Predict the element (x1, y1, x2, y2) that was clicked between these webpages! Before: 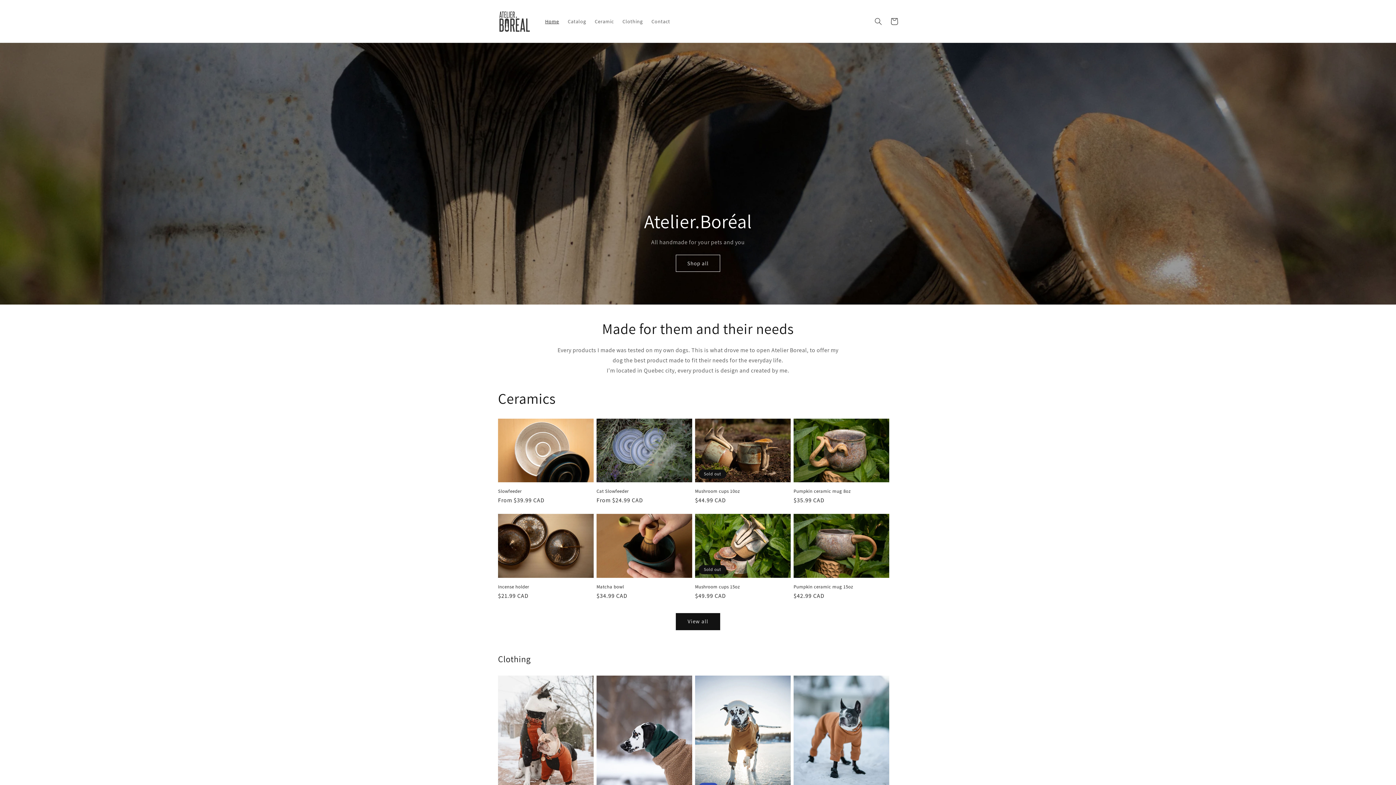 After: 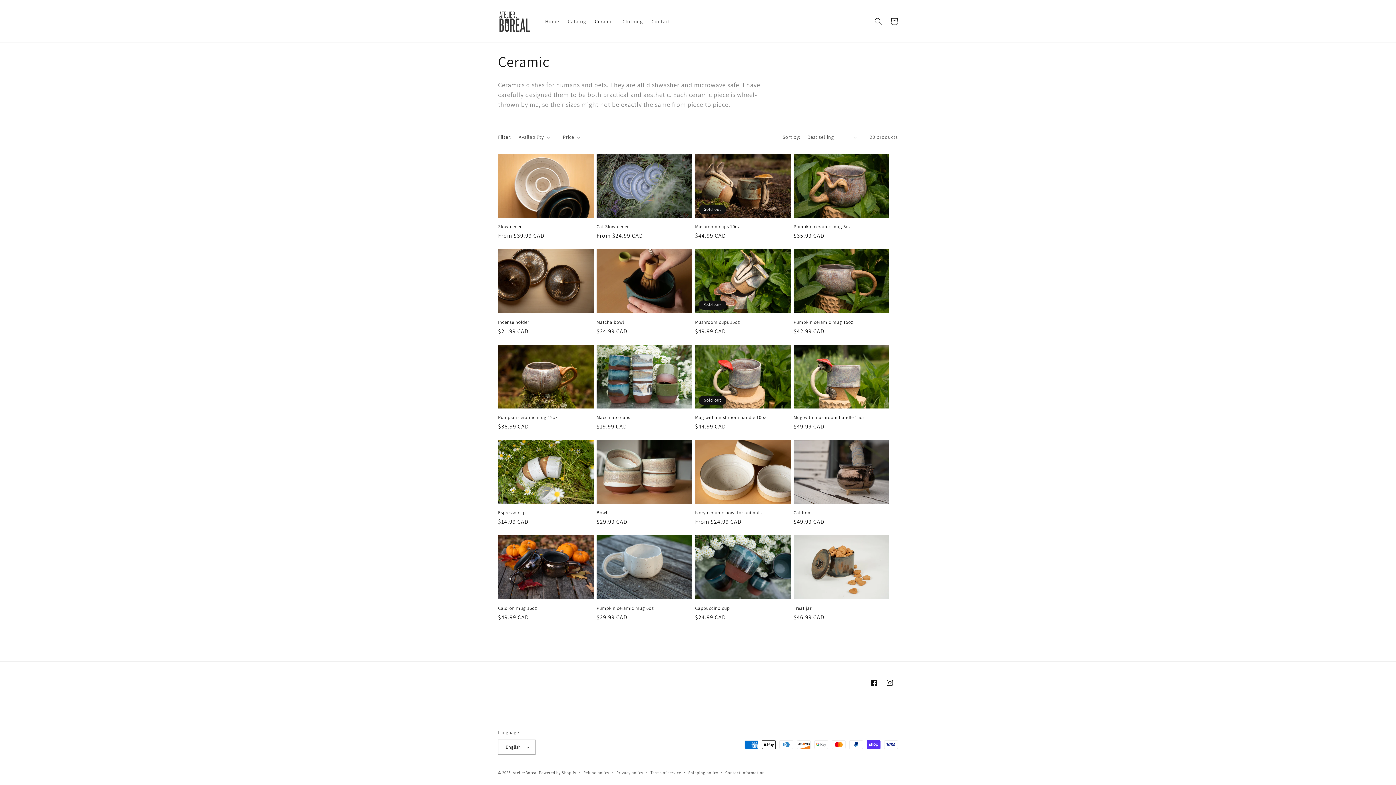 Action: label: Ceramic bbox: (590, 13, 618, 28)